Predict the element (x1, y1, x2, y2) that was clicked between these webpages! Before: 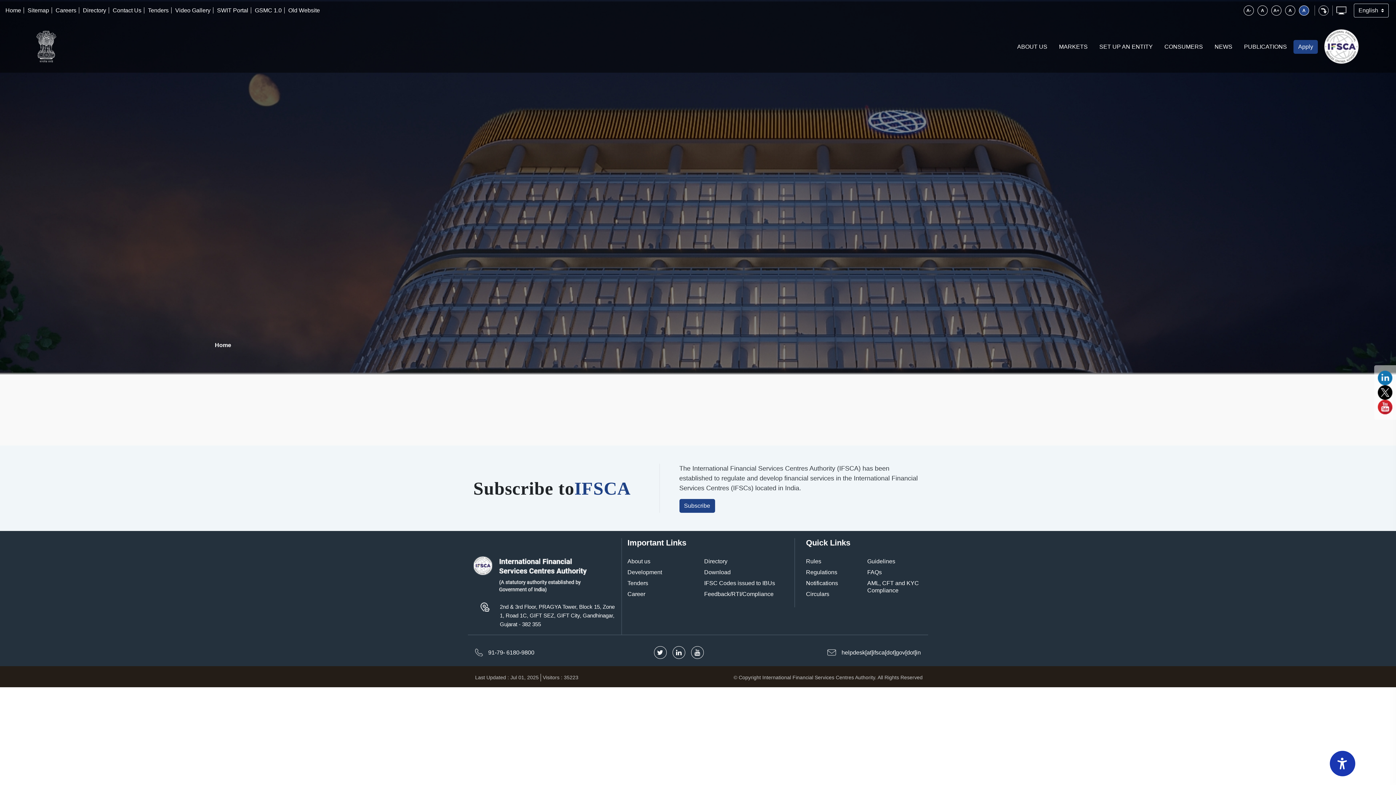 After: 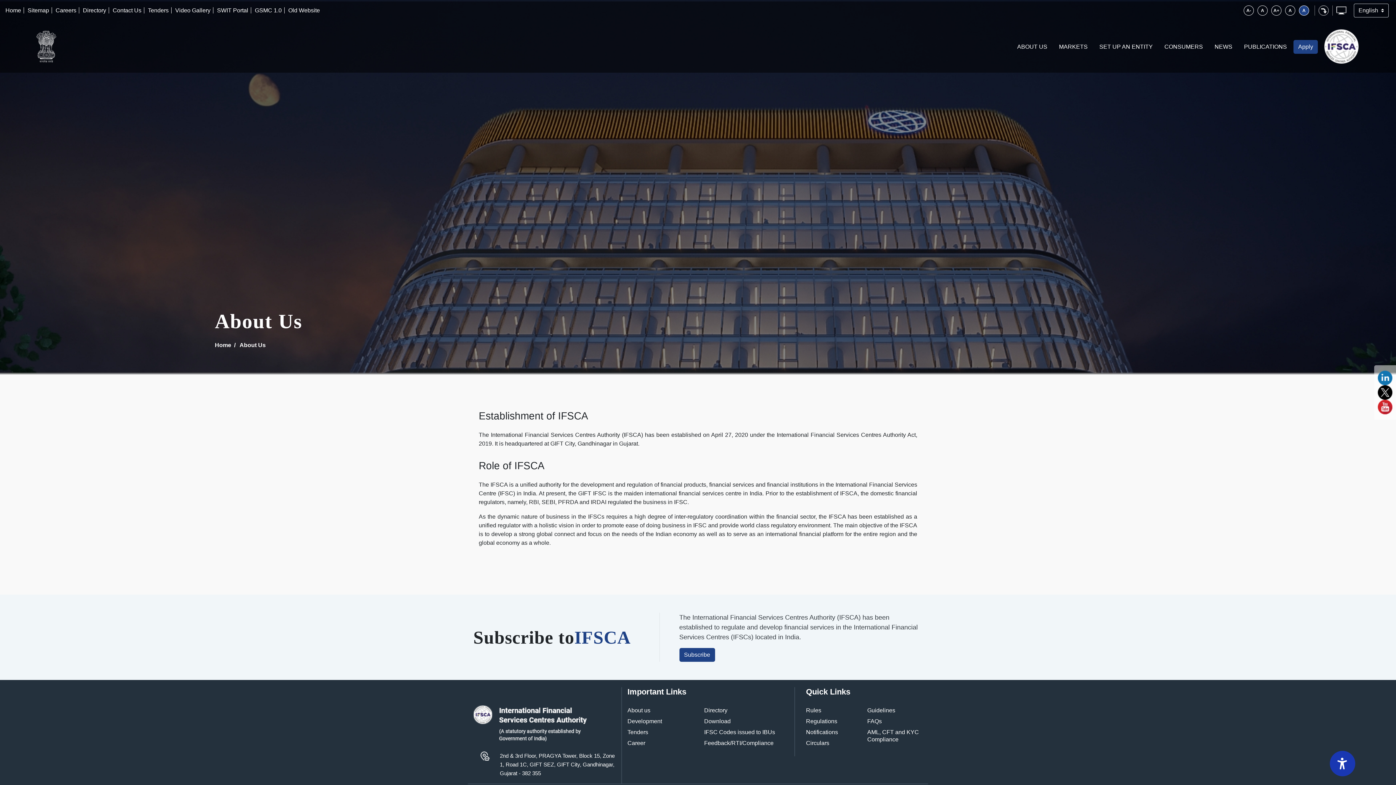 Action: label: About us bbox: (627, 558, 698, 565)